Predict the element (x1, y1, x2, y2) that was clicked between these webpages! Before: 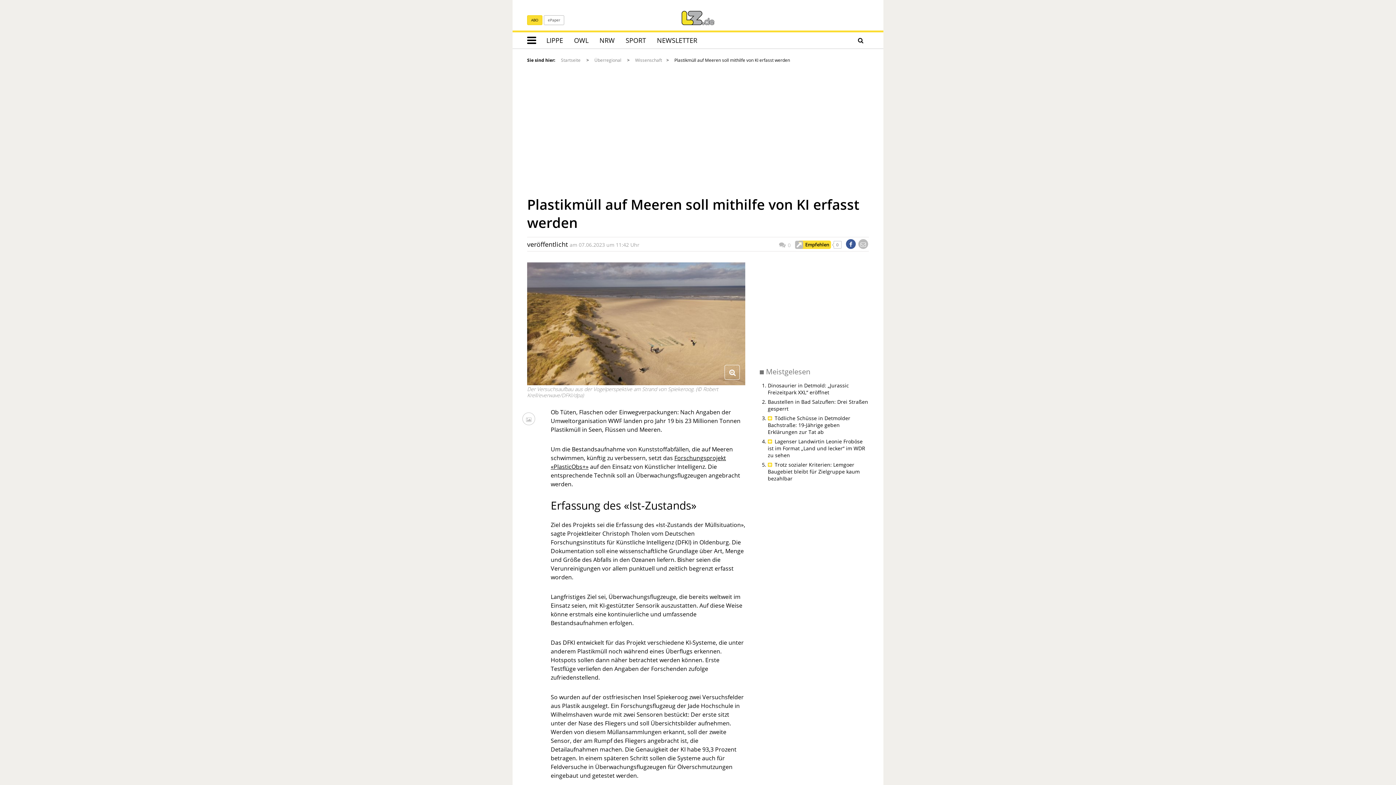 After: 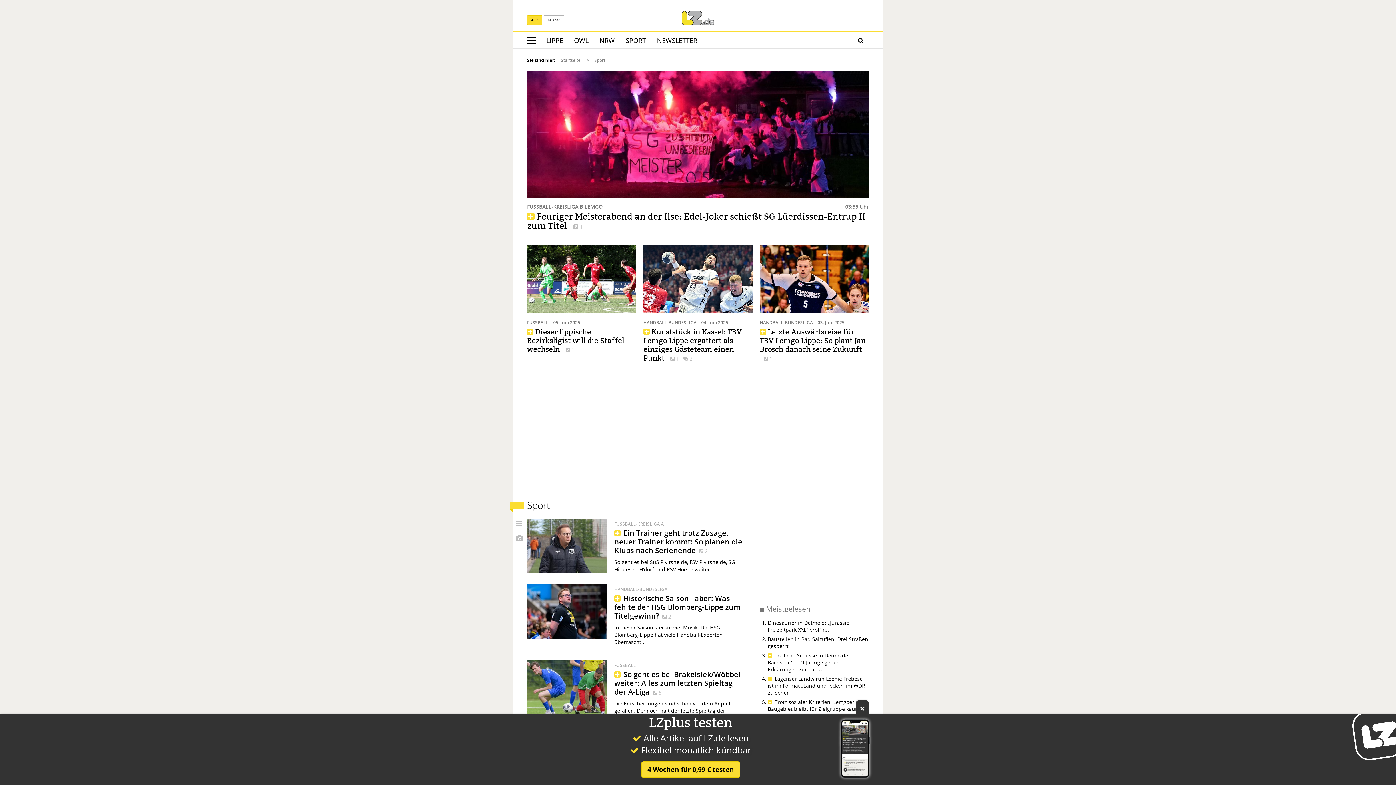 Action: bbox: (620, 32, 651, 48) label: SPORT